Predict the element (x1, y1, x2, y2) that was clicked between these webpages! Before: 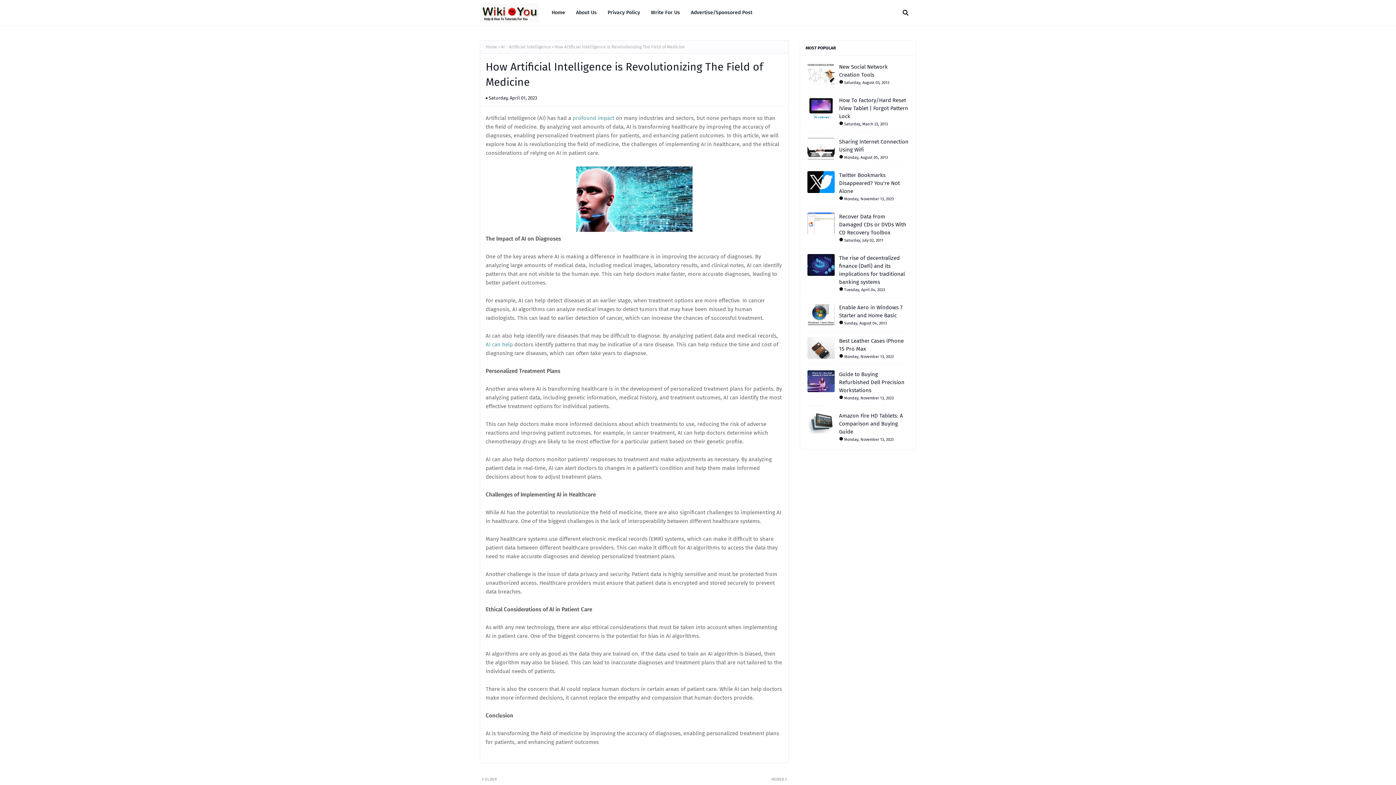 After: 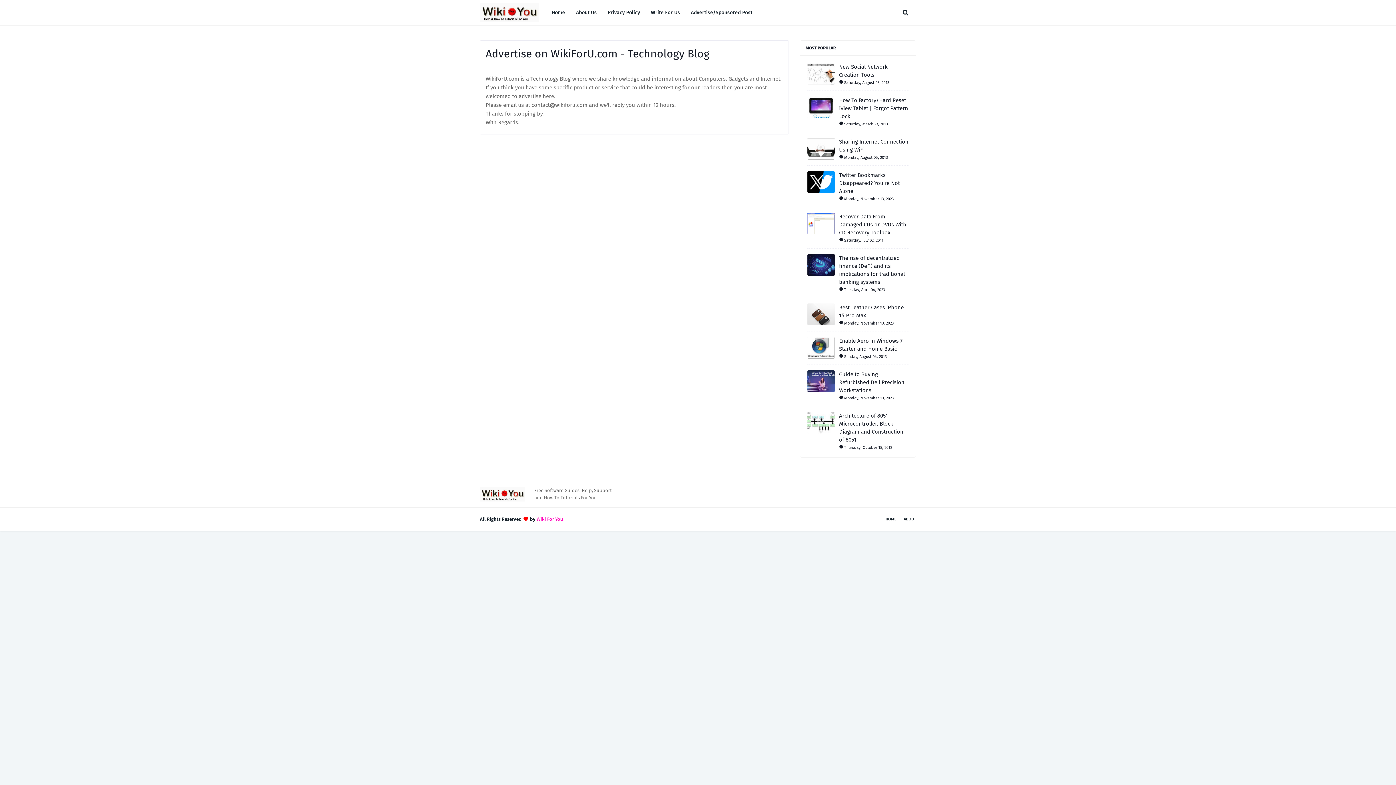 Action: bbox: (685, 0, 758, 25) label: Advertise/Sponsored Post